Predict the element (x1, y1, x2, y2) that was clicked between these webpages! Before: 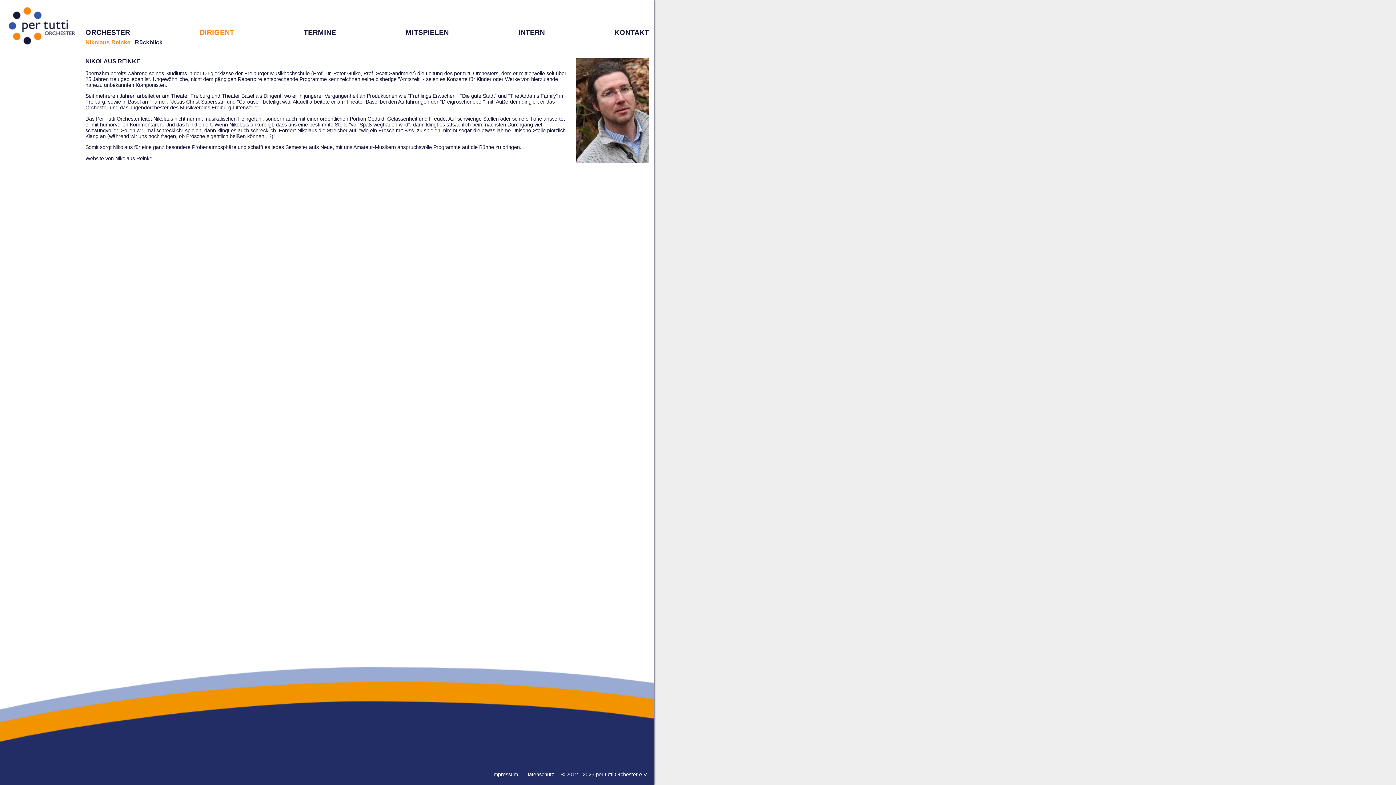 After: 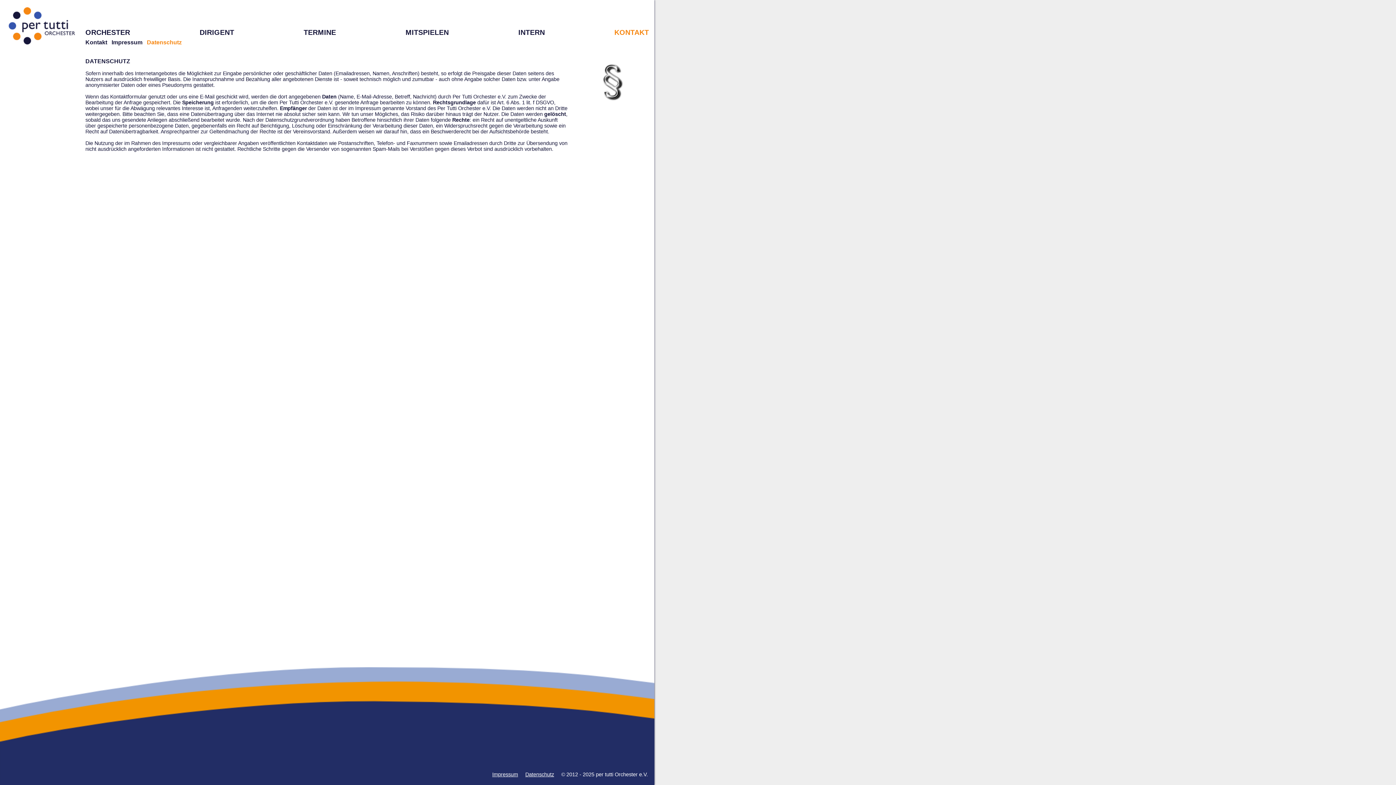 Action: label: Datenschutz bbox: (525, 772, 554, 777)